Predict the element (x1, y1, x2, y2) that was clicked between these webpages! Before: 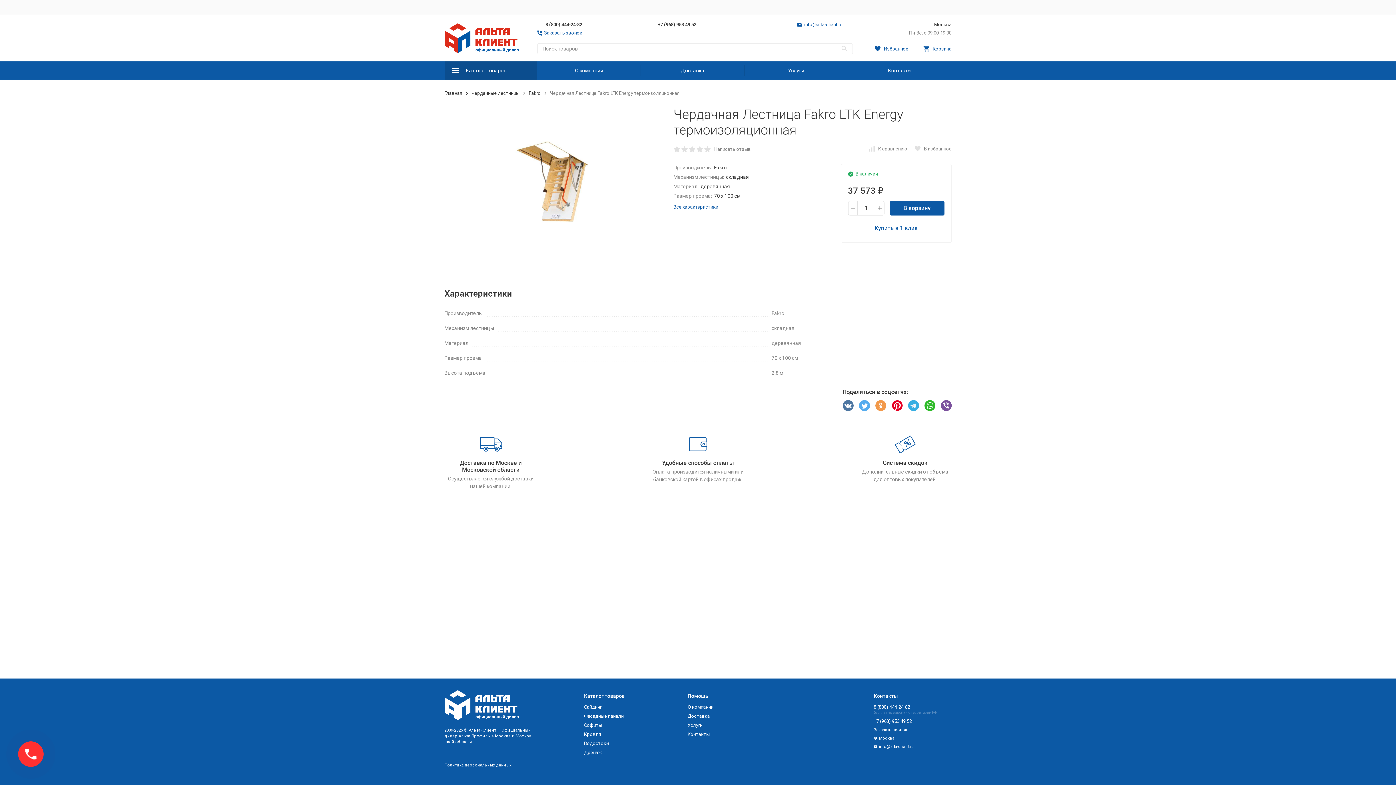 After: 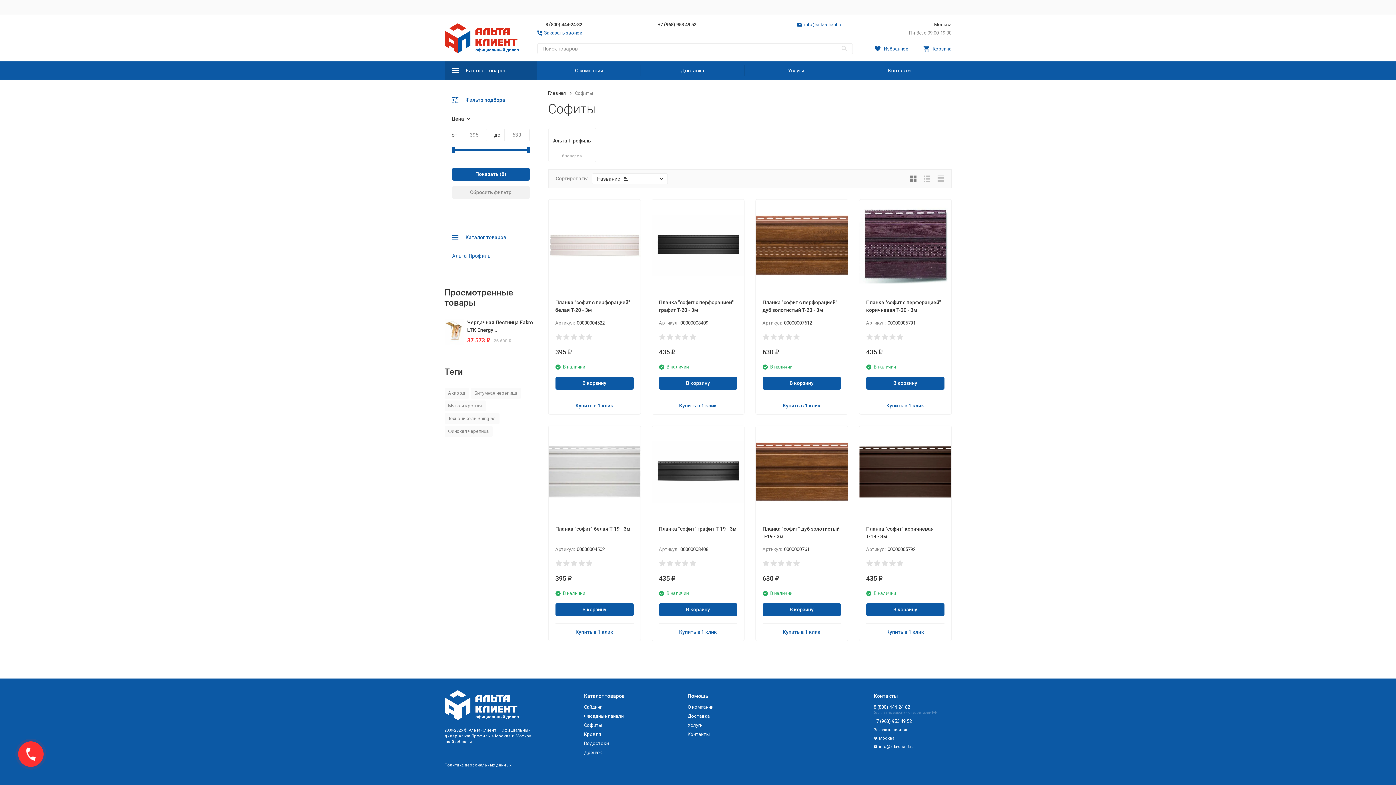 Action: bbox: (584, 722, 602, 728) label: Софиты